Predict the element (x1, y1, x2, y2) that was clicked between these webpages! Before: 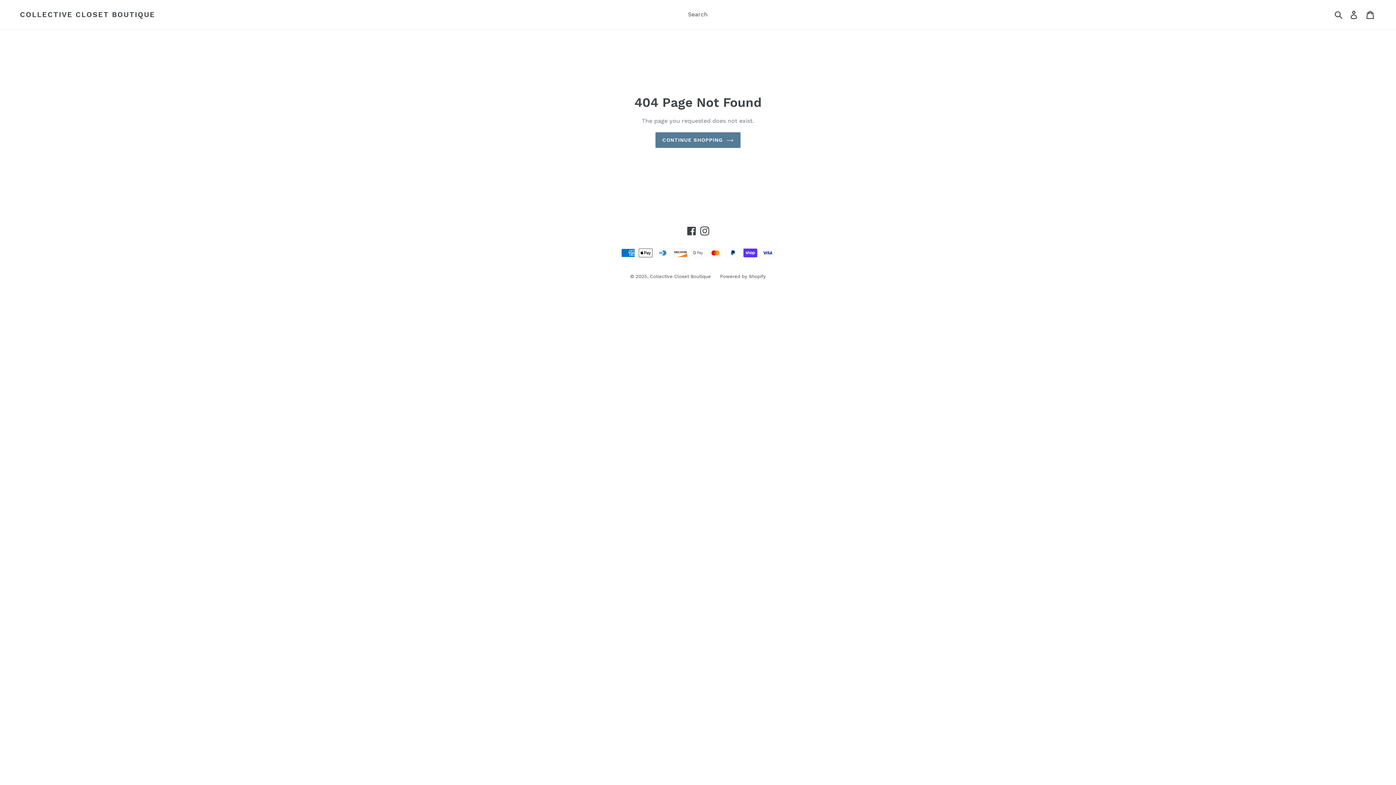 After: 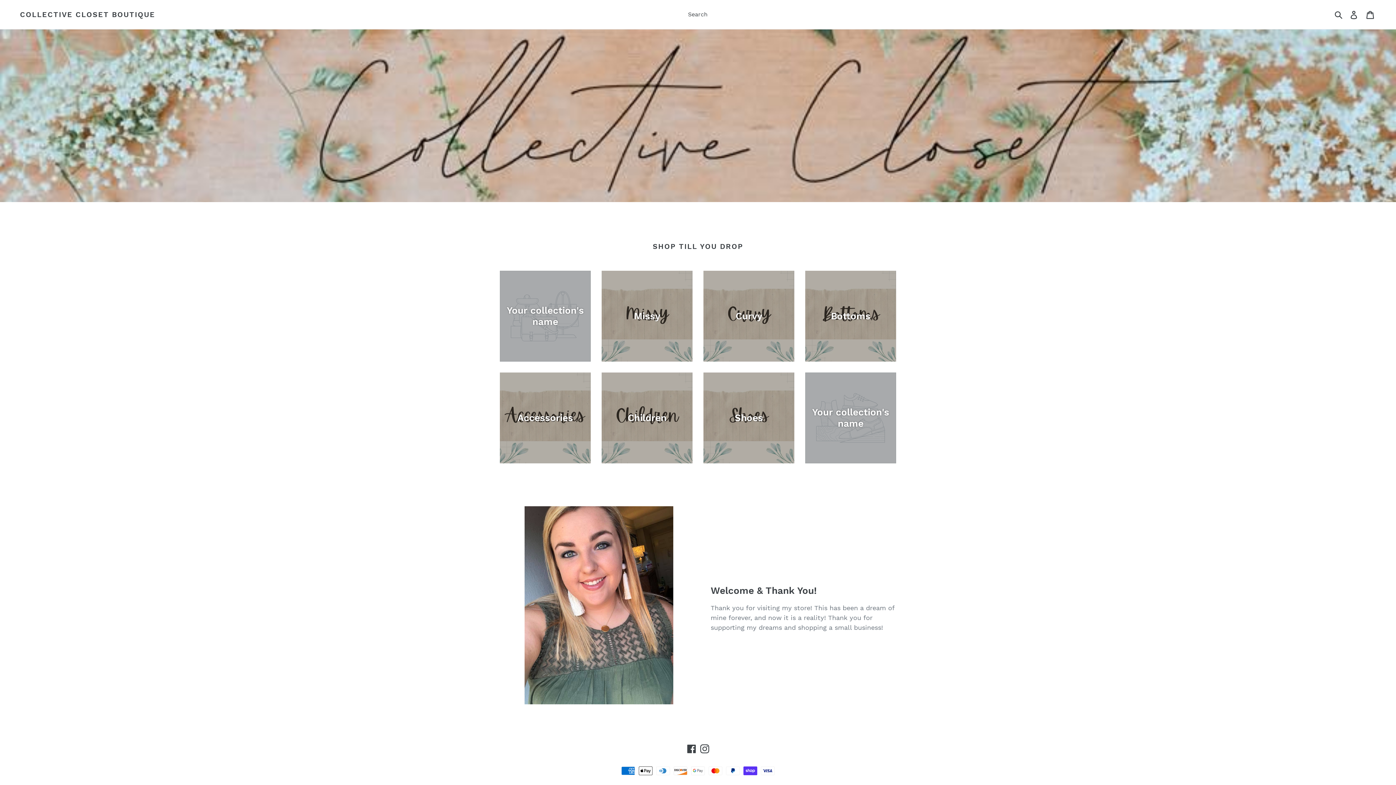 Action: label: Collective Closet Boutique bbox: (650, 273, 711, 279)